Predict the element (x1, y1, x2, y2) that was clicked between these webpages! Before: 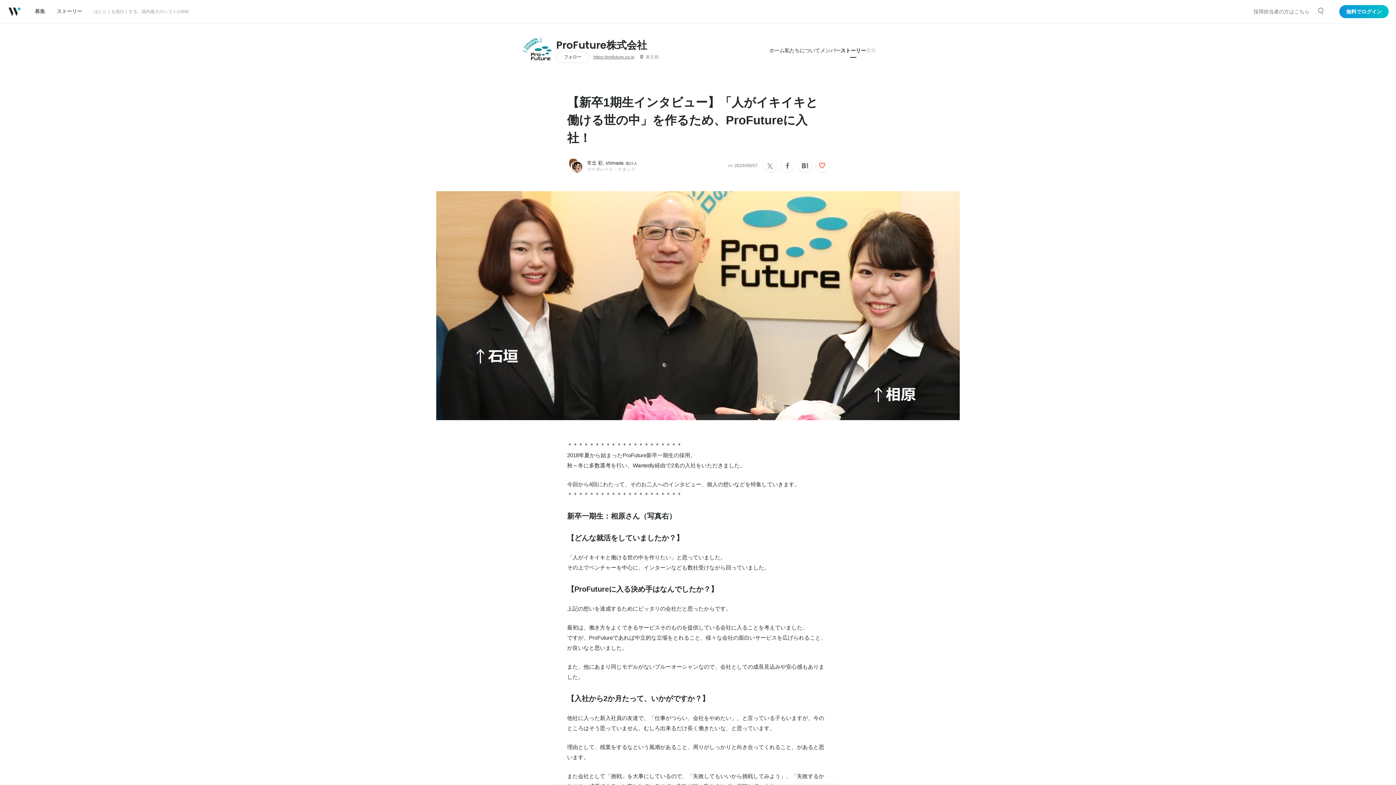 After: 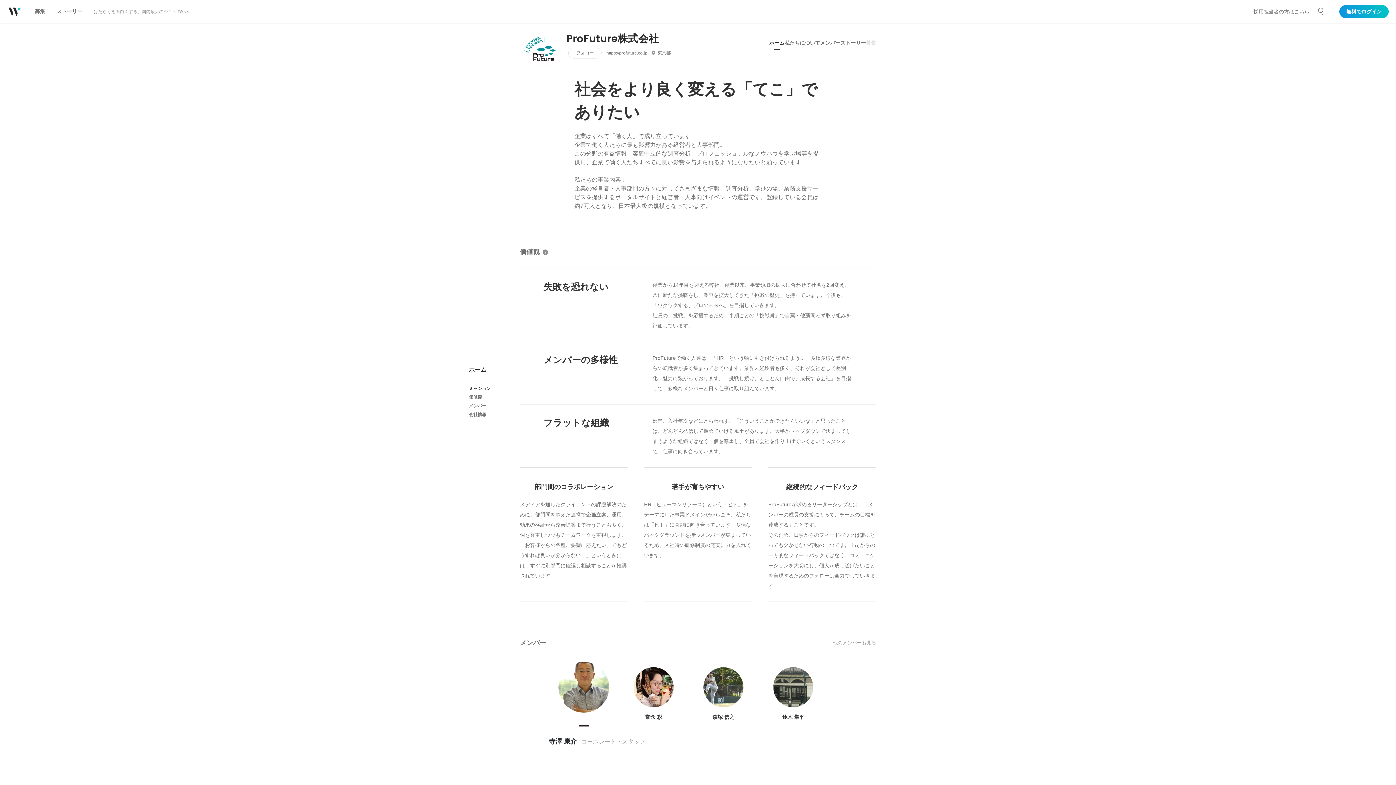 Action: label: ホーム bbox: (769, 43, 784, 57)